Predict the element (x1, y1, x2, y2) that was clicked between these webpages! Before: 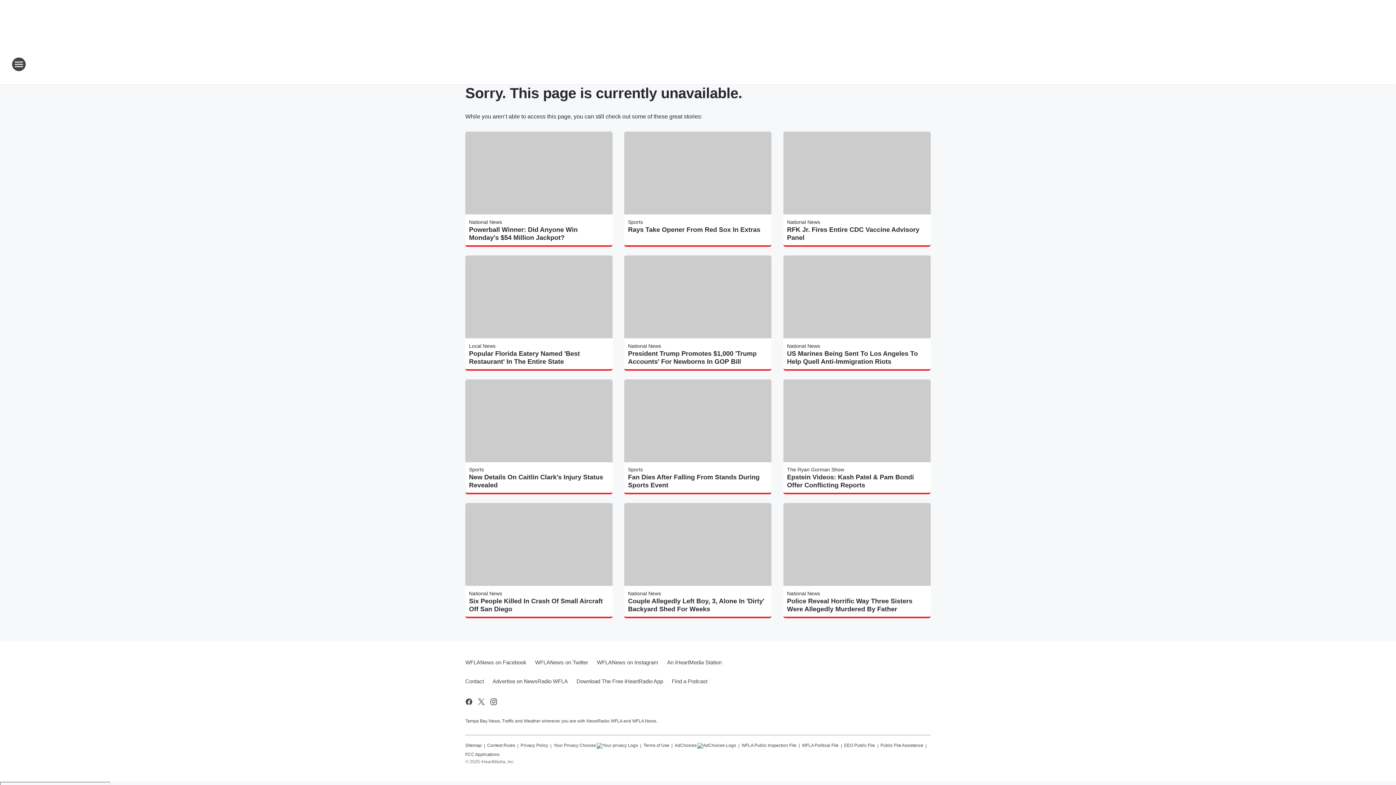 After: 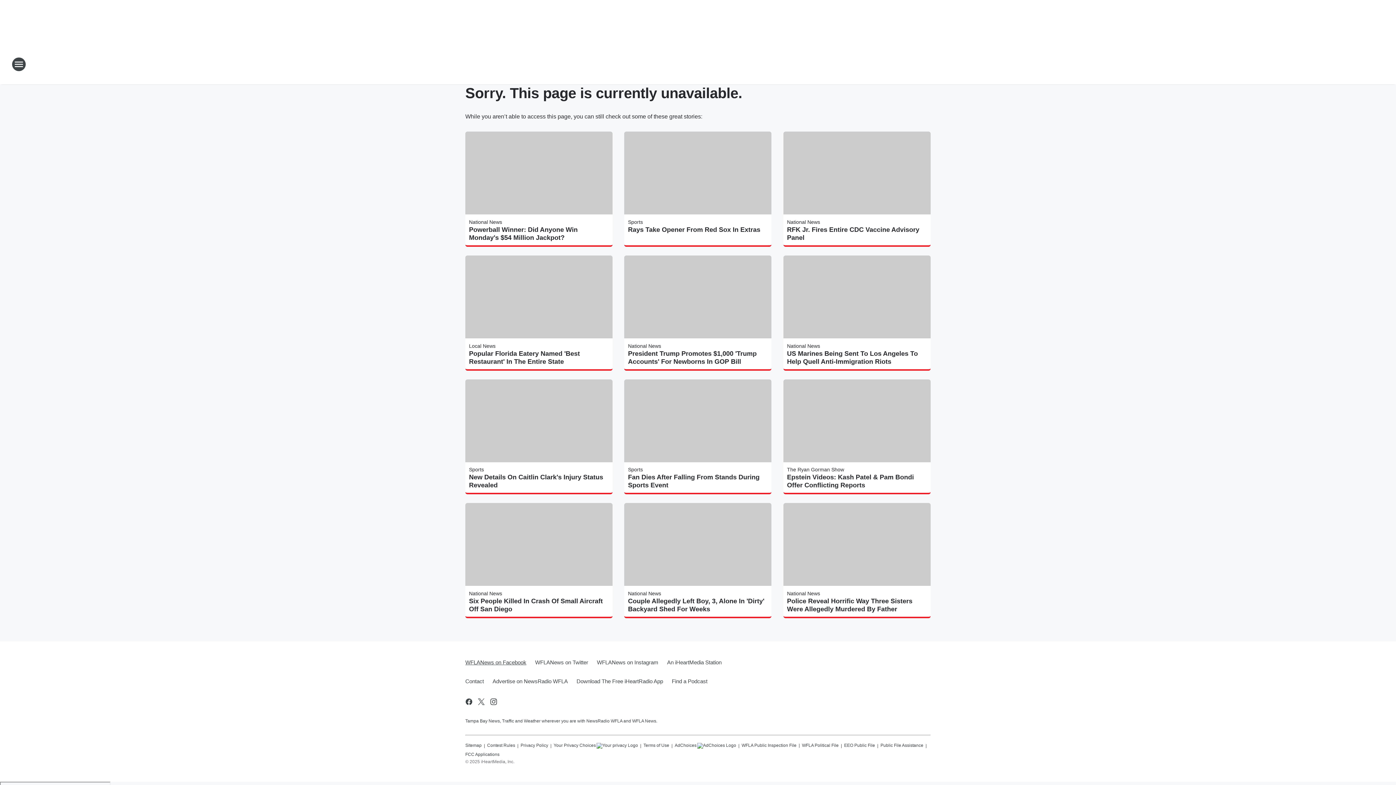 Action: label: WFLANews on Facebook bbox: (465, 653, 530, 672)